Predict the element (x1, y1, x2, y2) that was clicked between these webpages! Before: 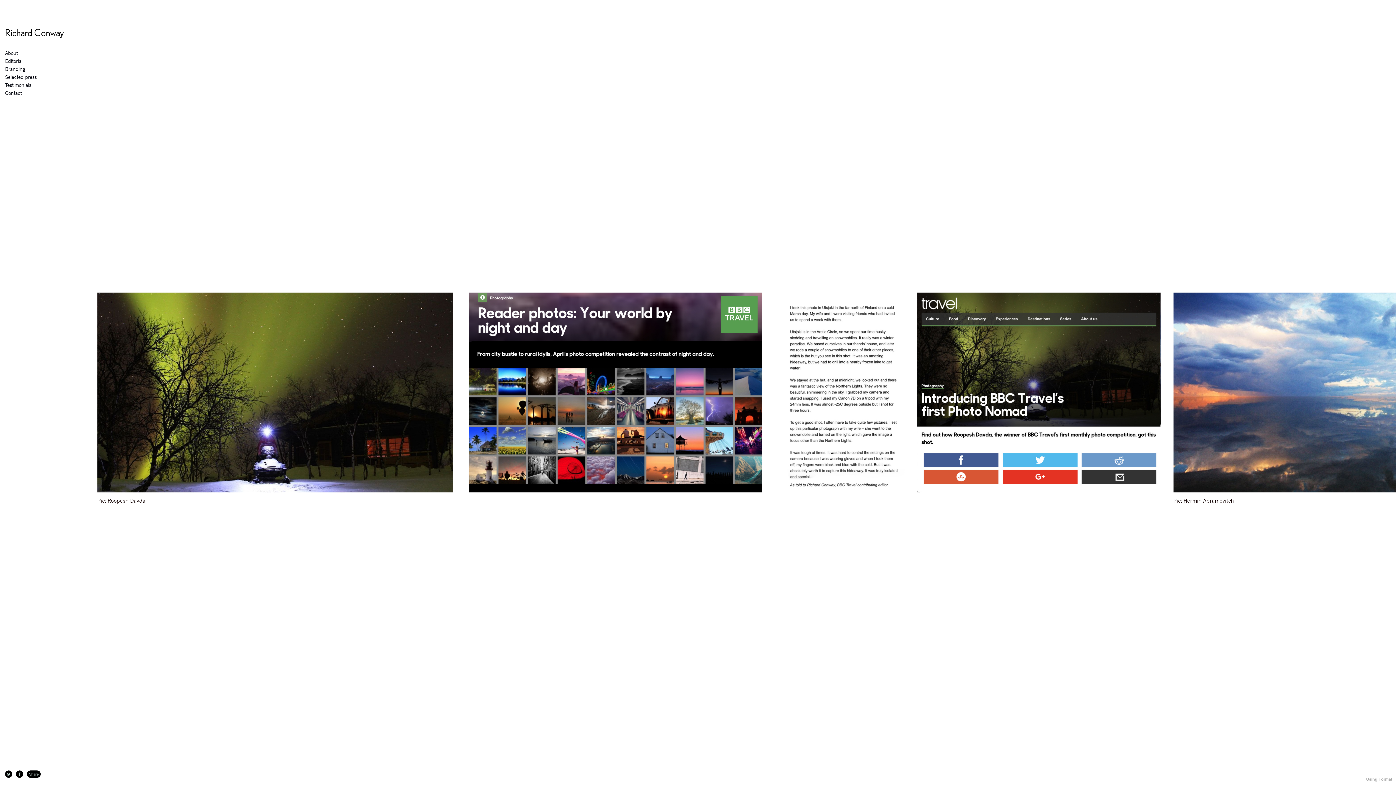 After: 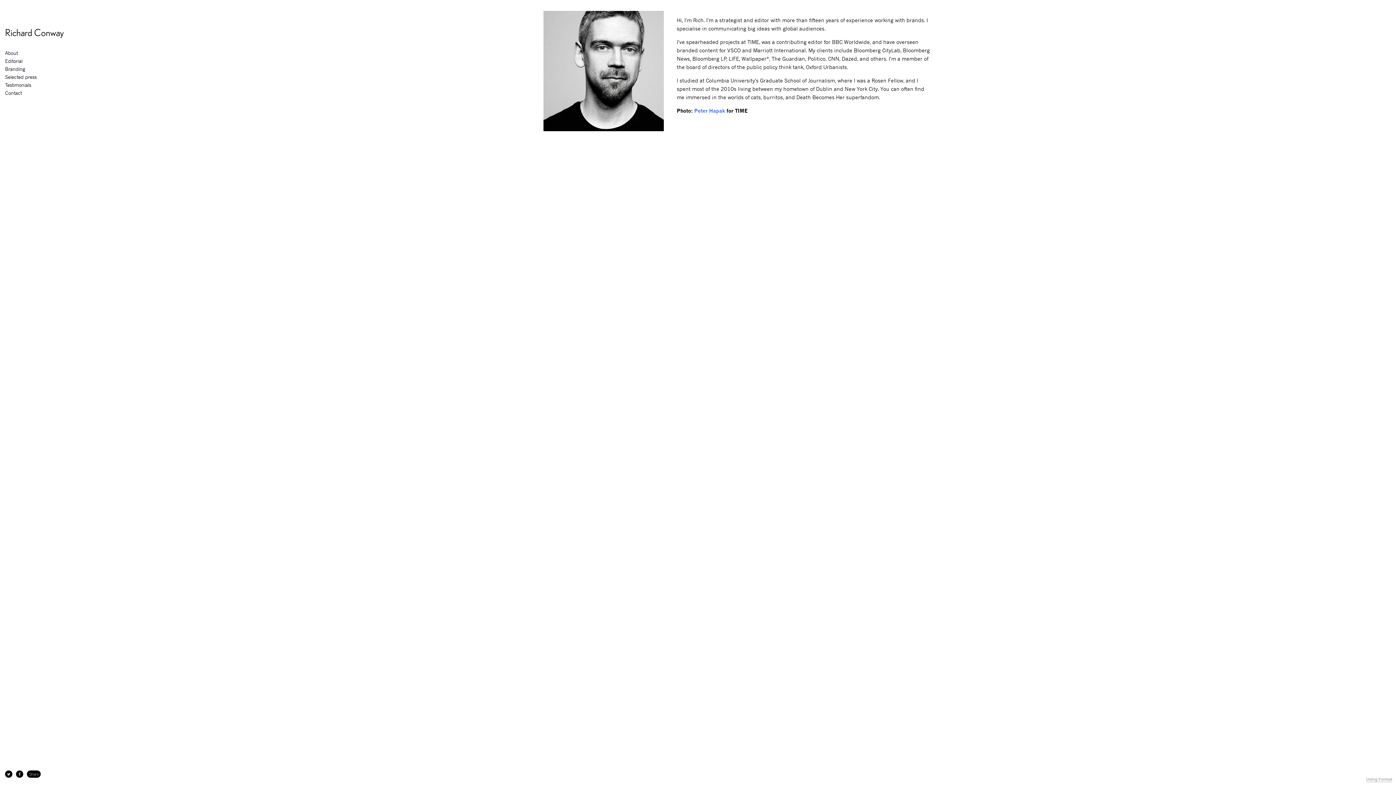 Action: bbox: (5, 50, 17, 55) label: About